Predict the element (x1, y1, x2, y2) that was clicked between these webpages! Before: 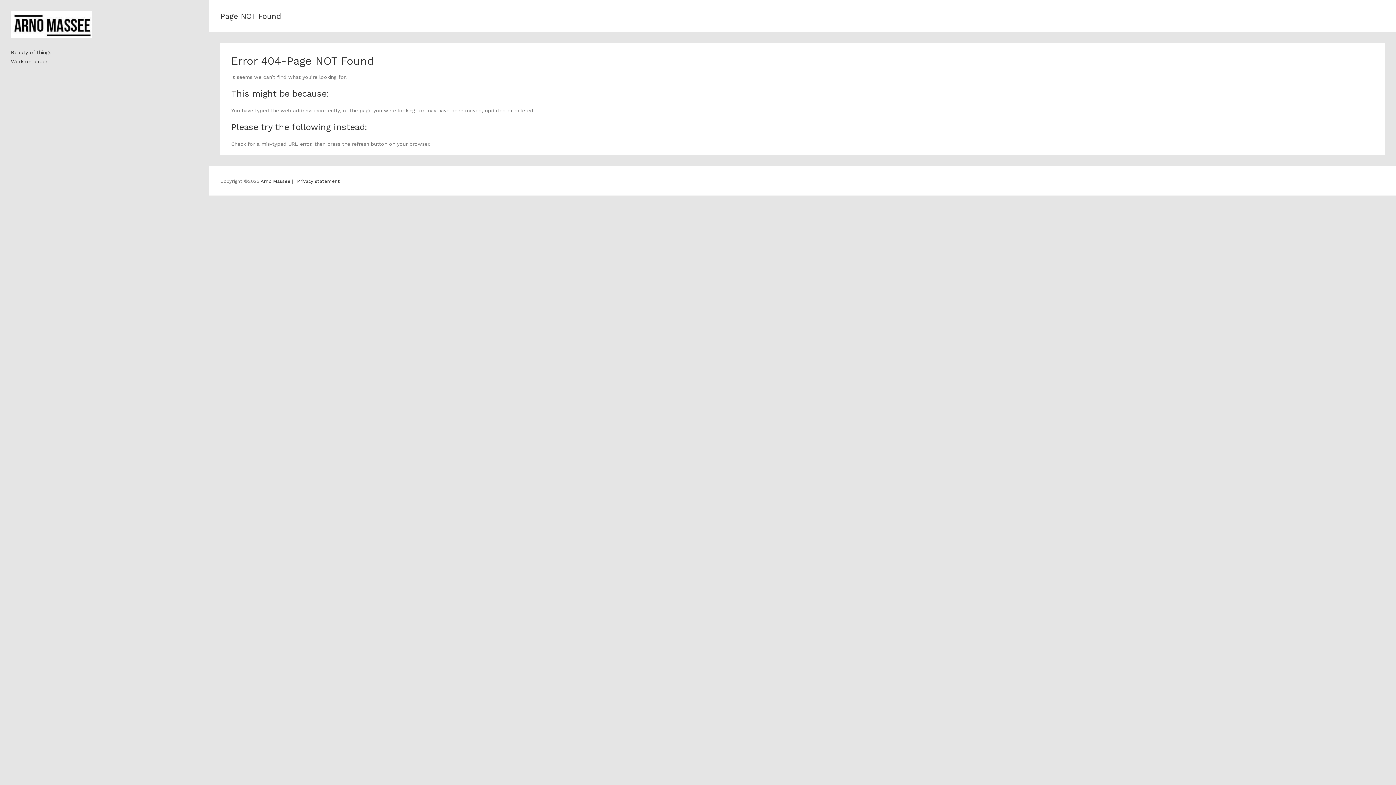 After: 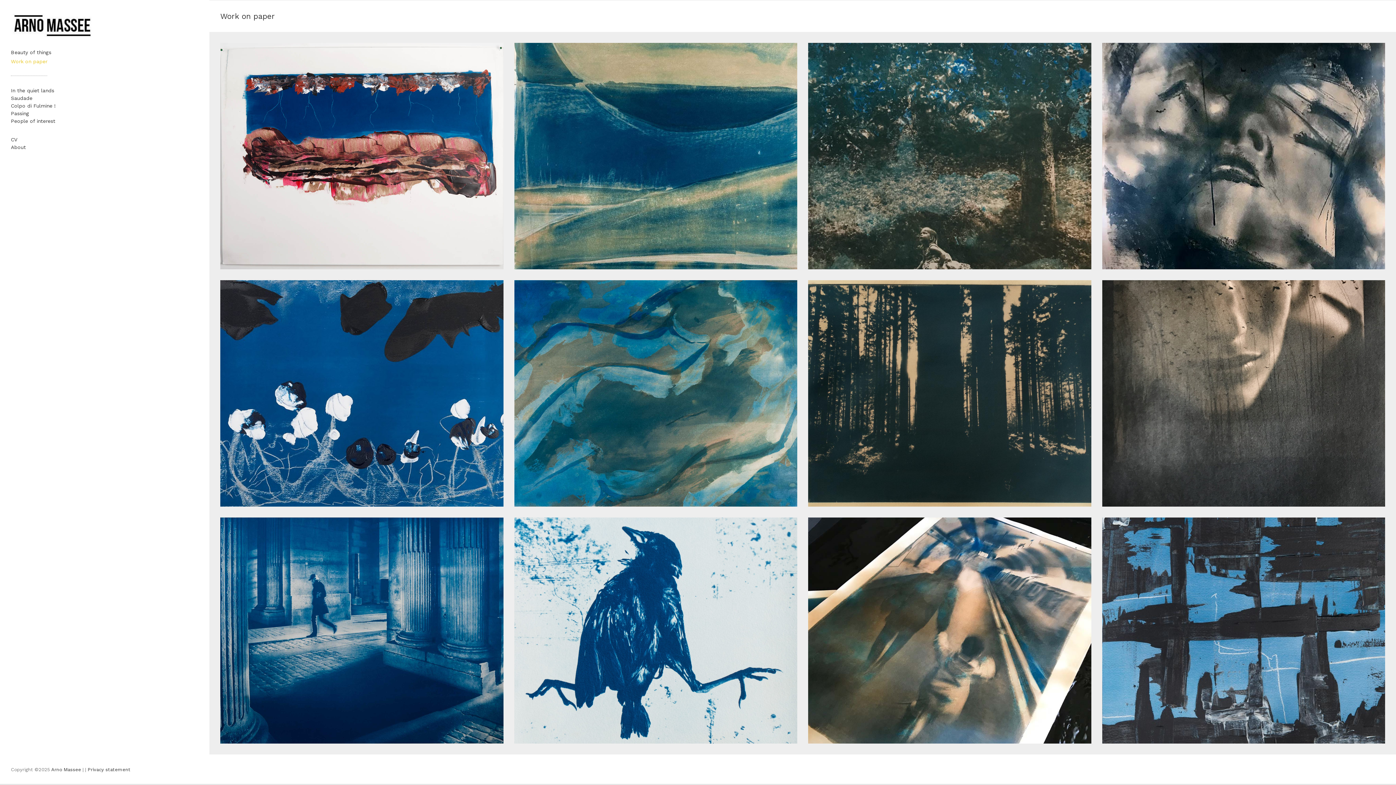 Action: label: Work on paper bbox: (10, 58, 47, 64)